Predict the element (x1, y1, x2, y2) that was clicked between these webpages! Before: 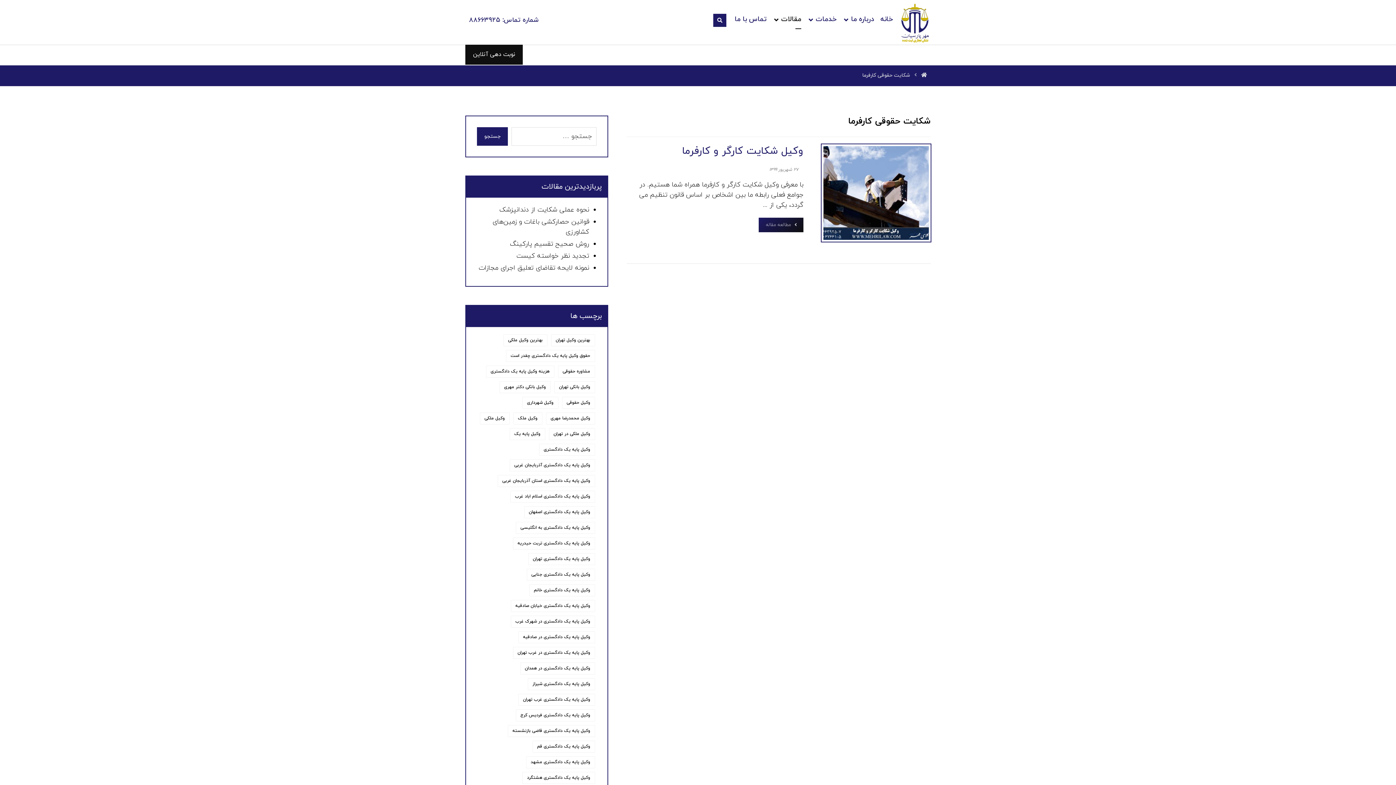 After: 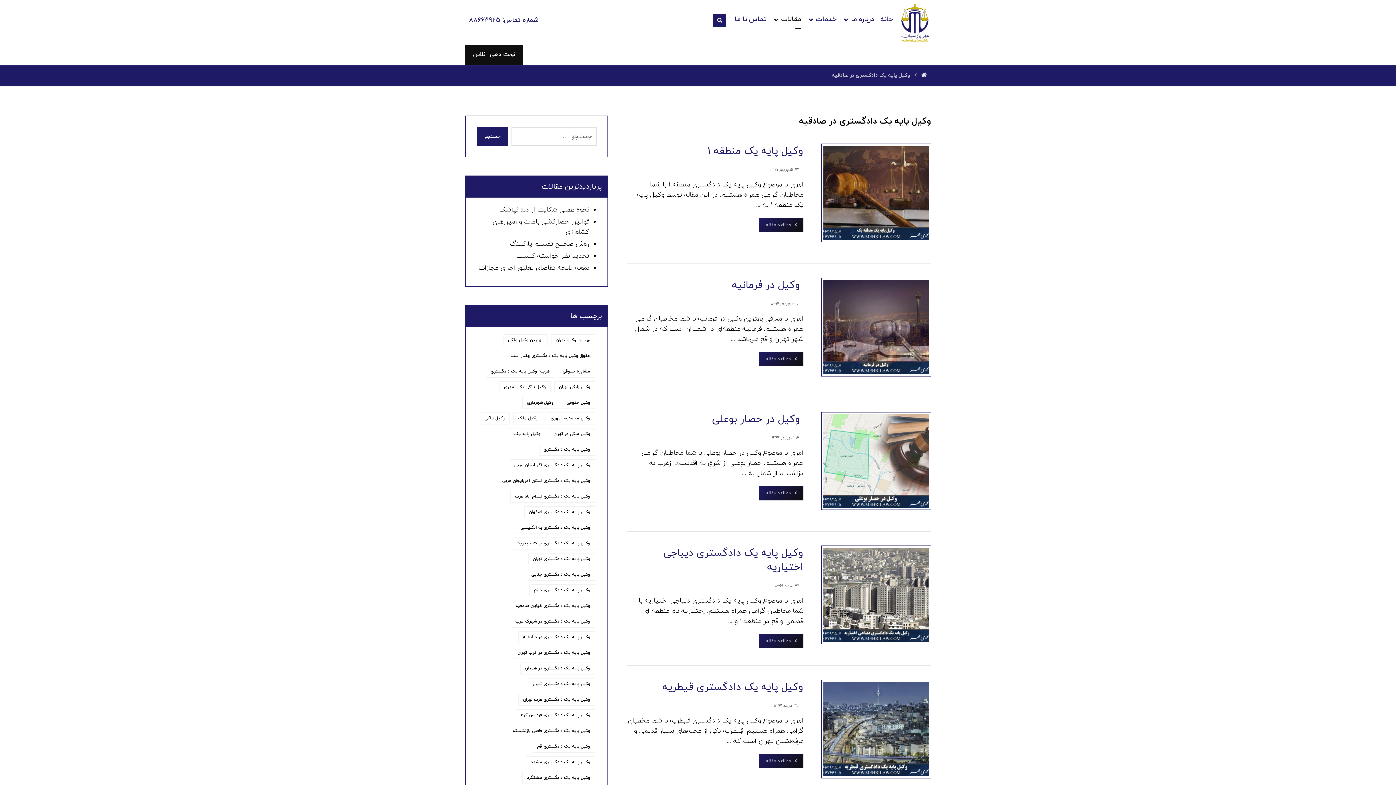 Action: label: وکیل پایه یک دادگستری در صادقیه (10 مورد) bbox: (518, 631, 595, 643)